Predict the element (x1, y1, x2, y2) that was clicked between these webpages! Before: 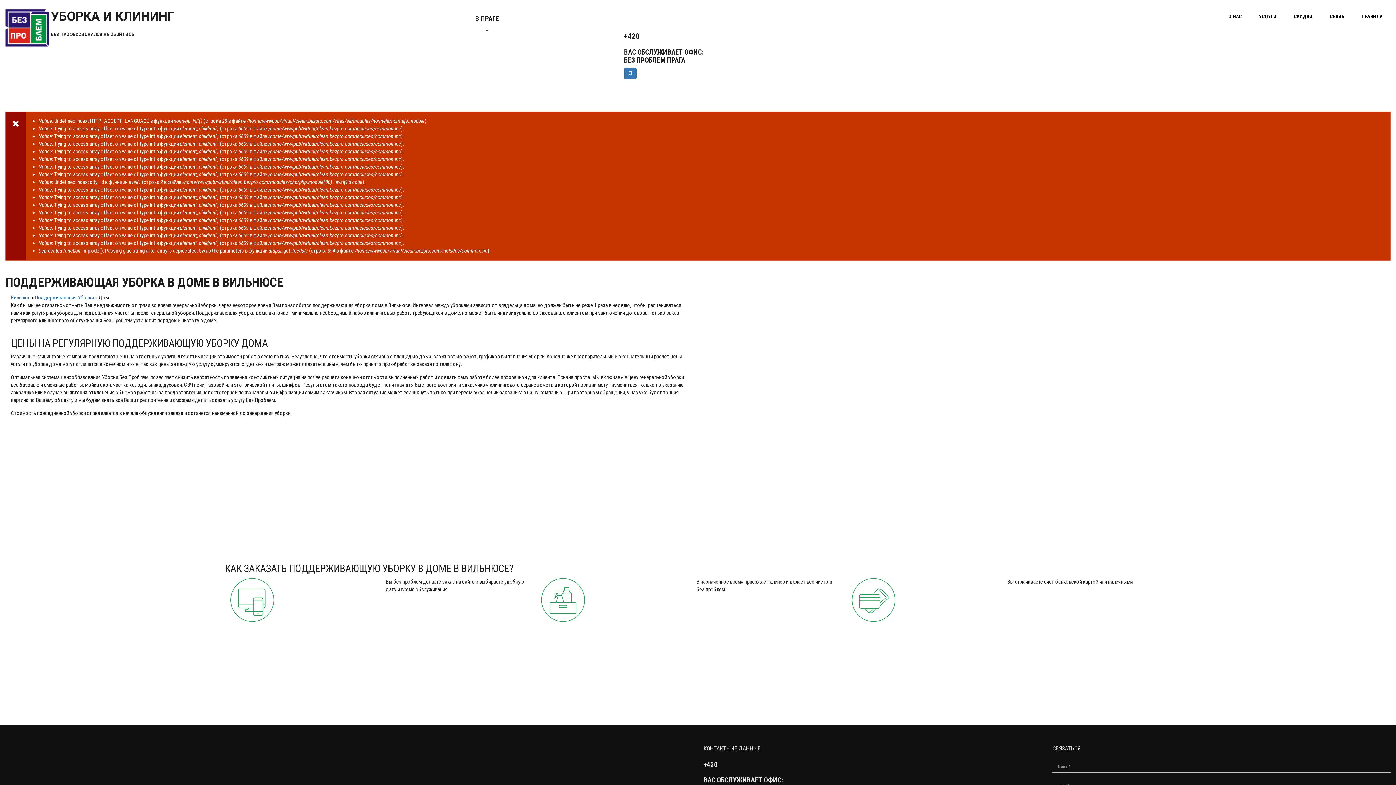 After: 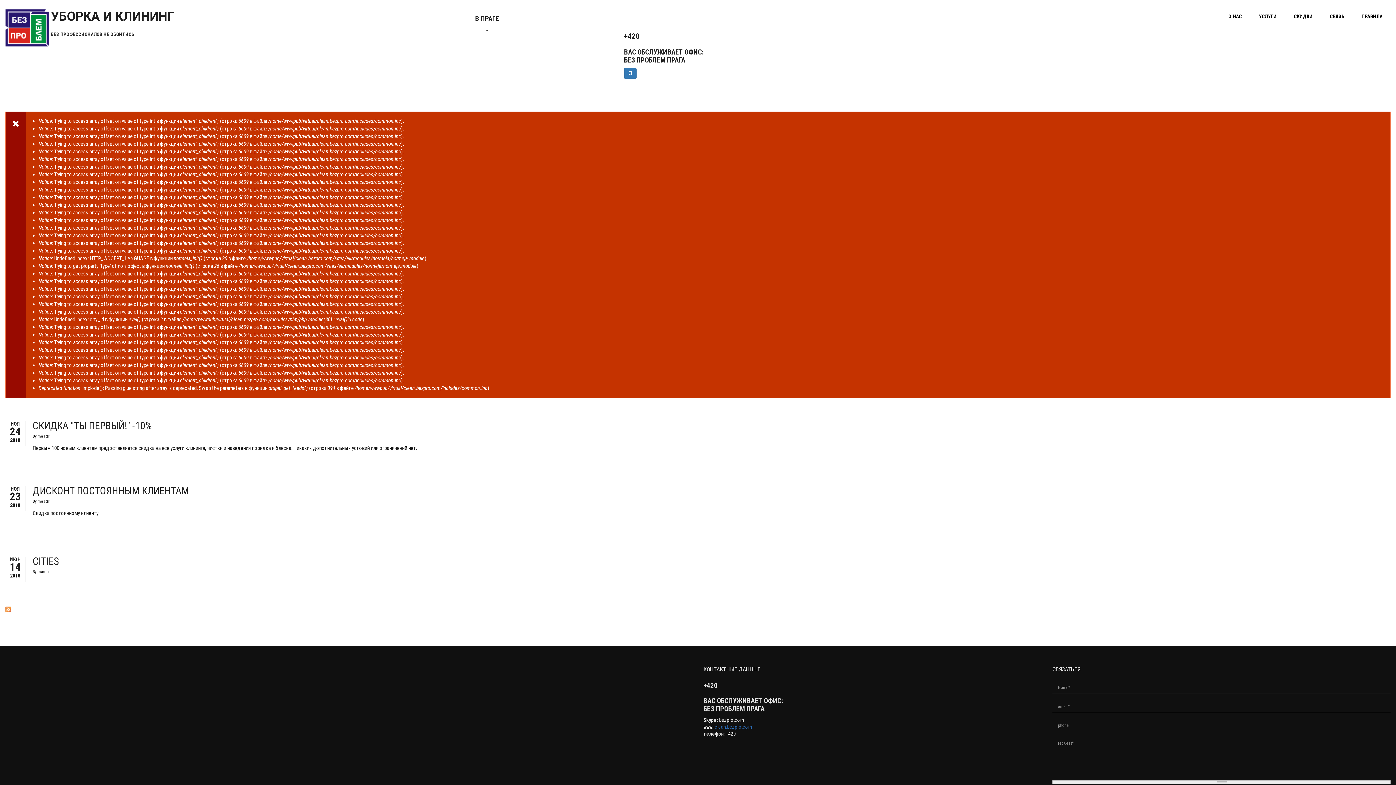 Action: bbox: (5, 24, 49, 30)